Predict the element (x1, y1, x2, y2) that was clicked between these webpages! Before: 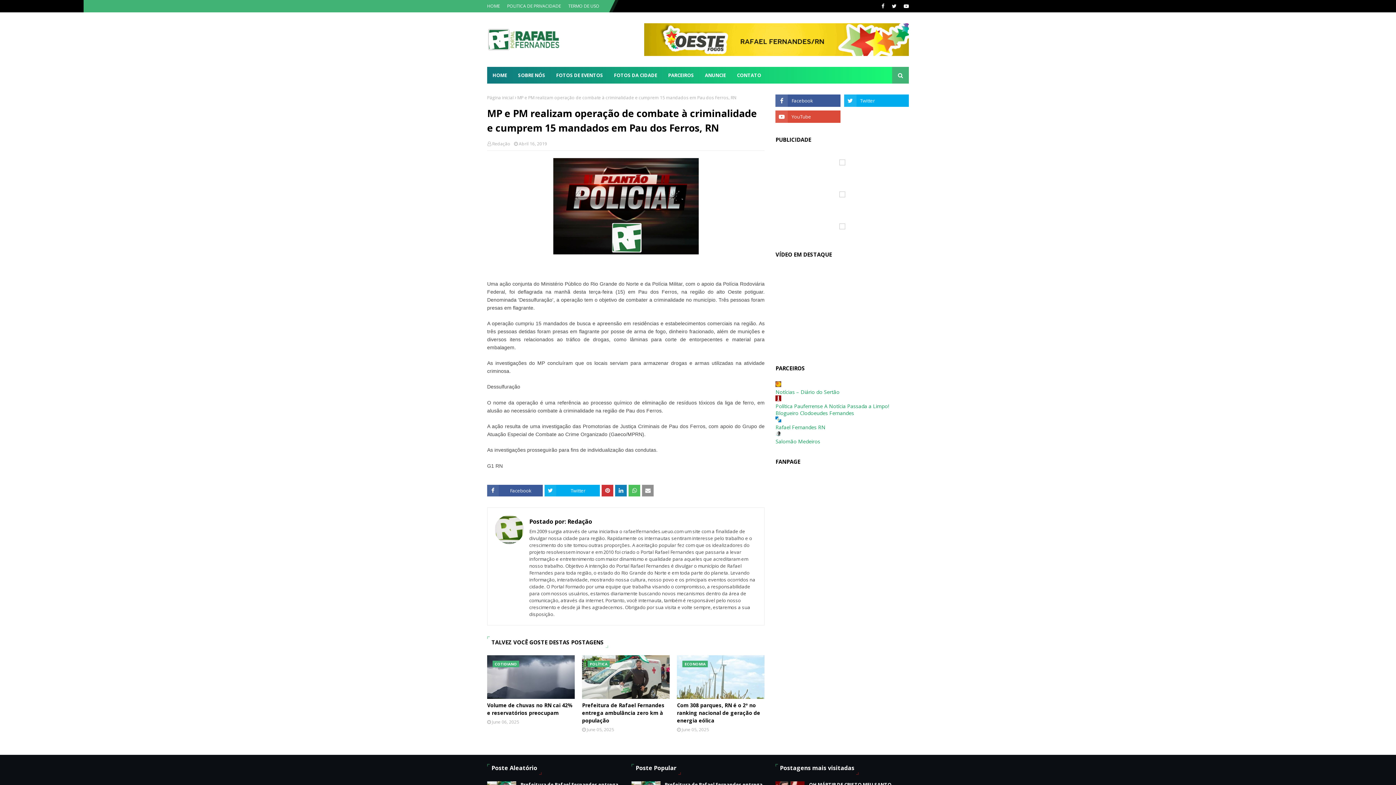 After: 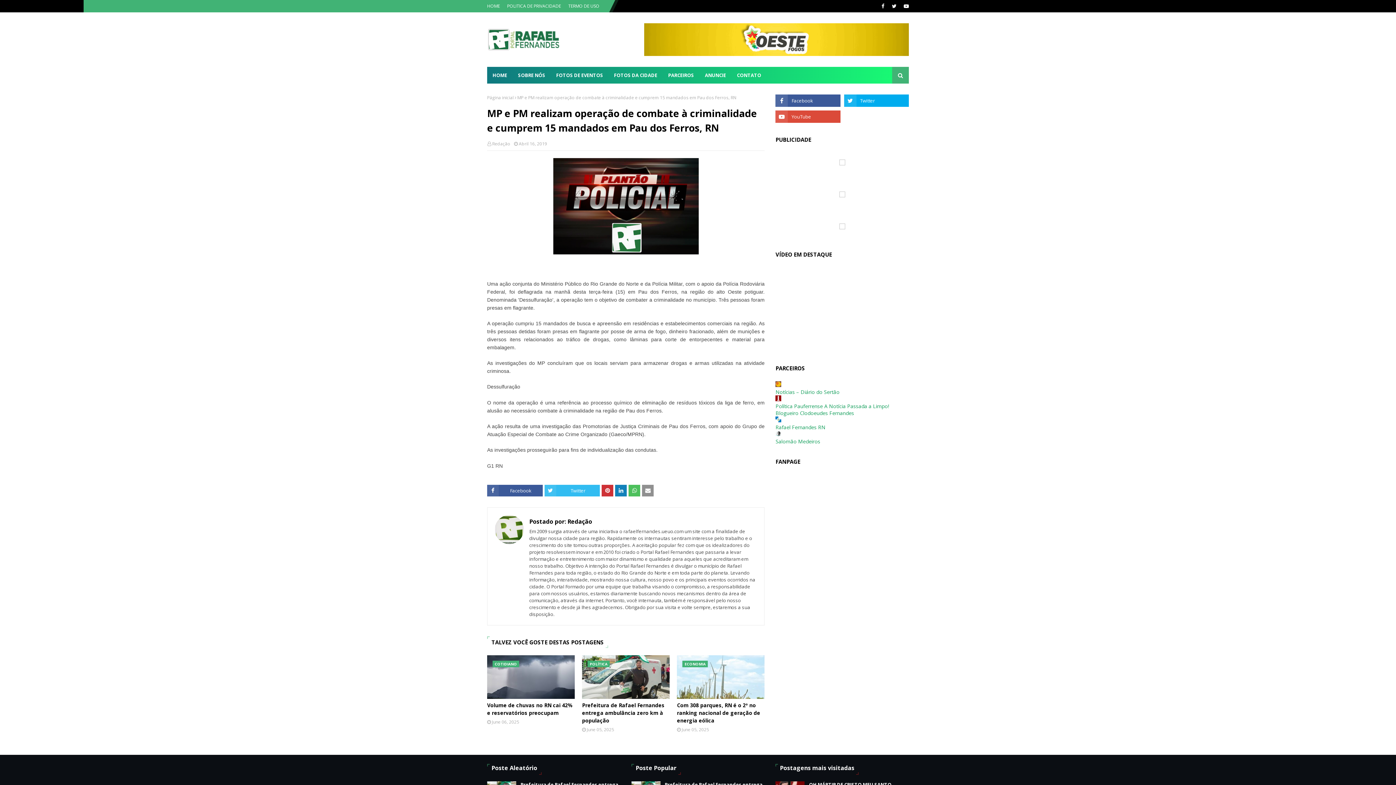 Action: label: Twitter bbox: (544, 485, 600, 496)